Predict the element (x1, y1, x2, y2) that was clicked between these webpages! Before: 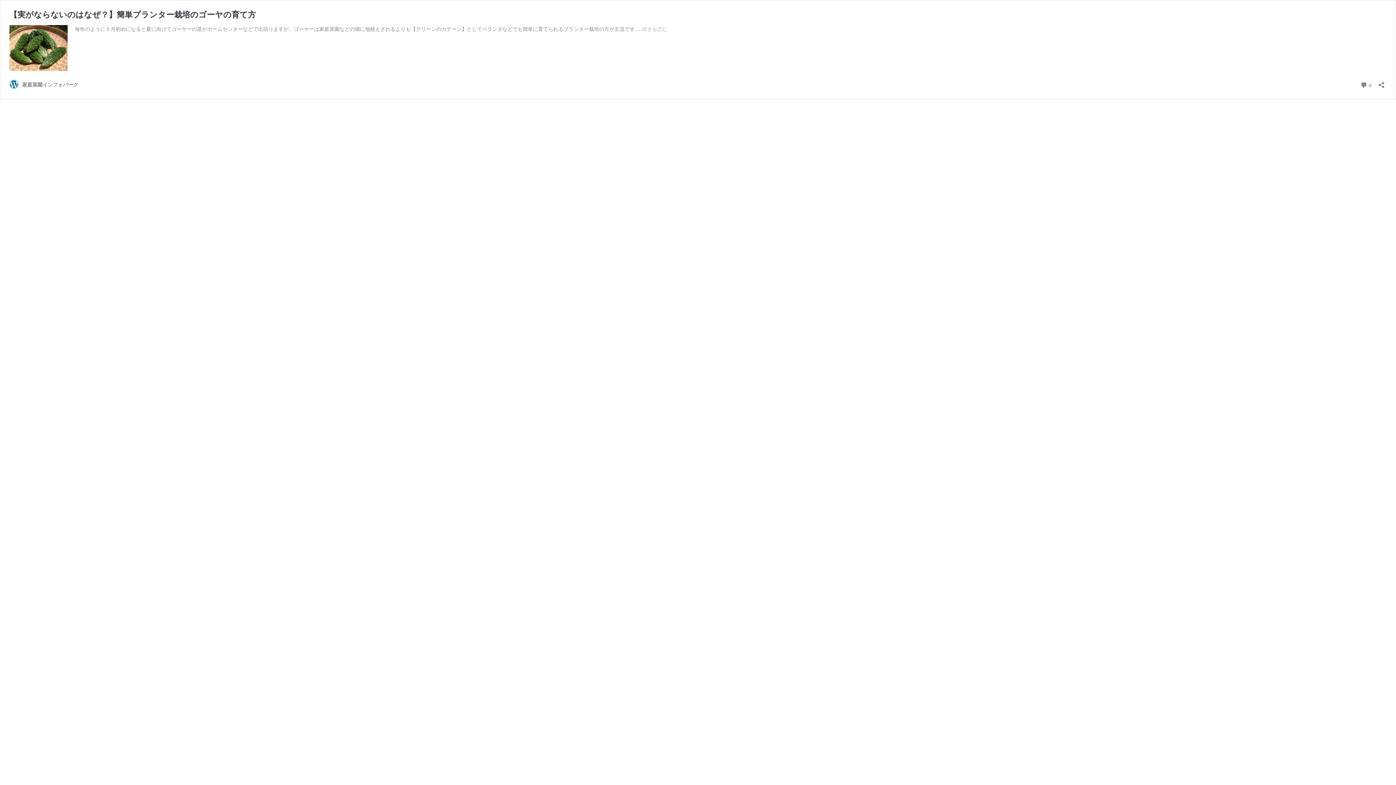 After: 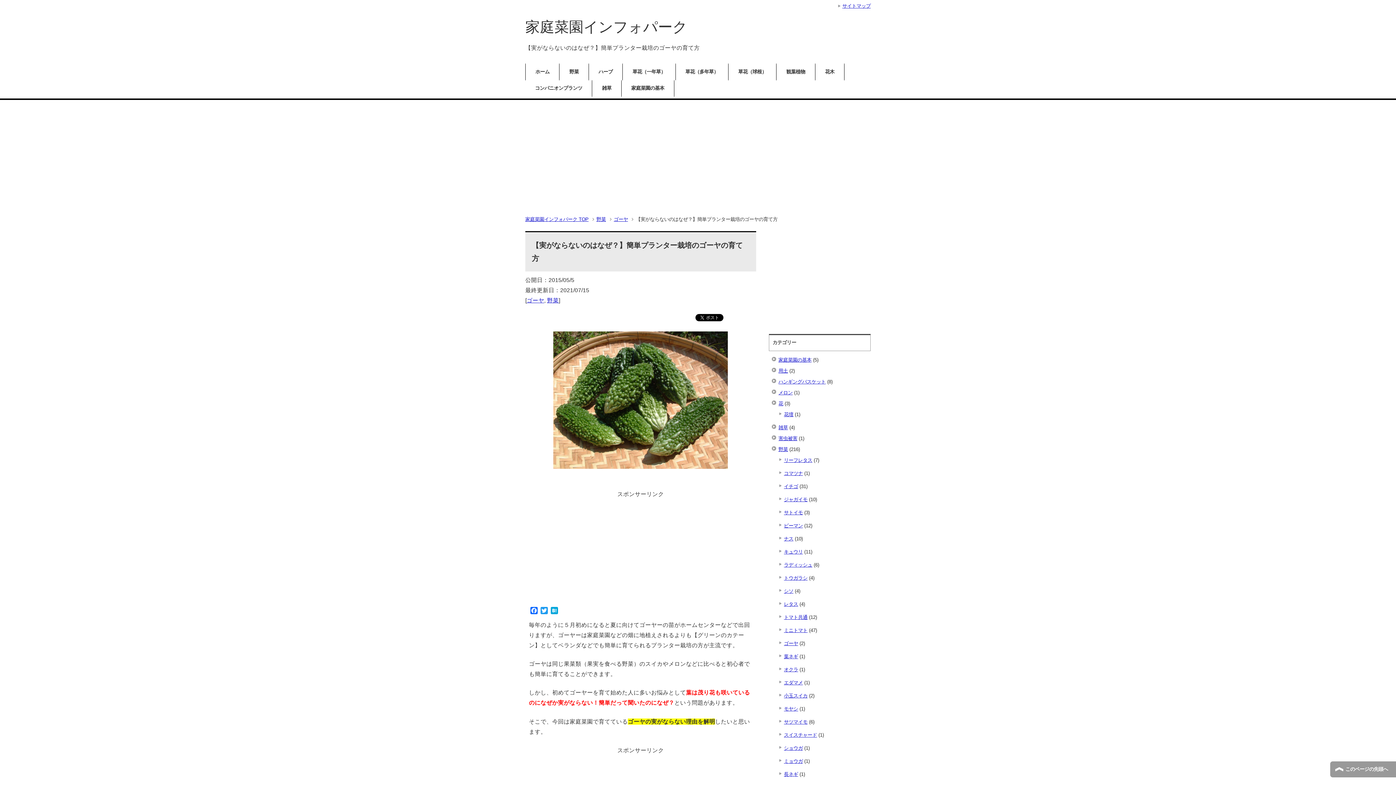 Action: label: 【実がならないのはなぜ？】簡単プランター栽培のゴーヤの育て方 bbox: (9, 9, 256, 19)